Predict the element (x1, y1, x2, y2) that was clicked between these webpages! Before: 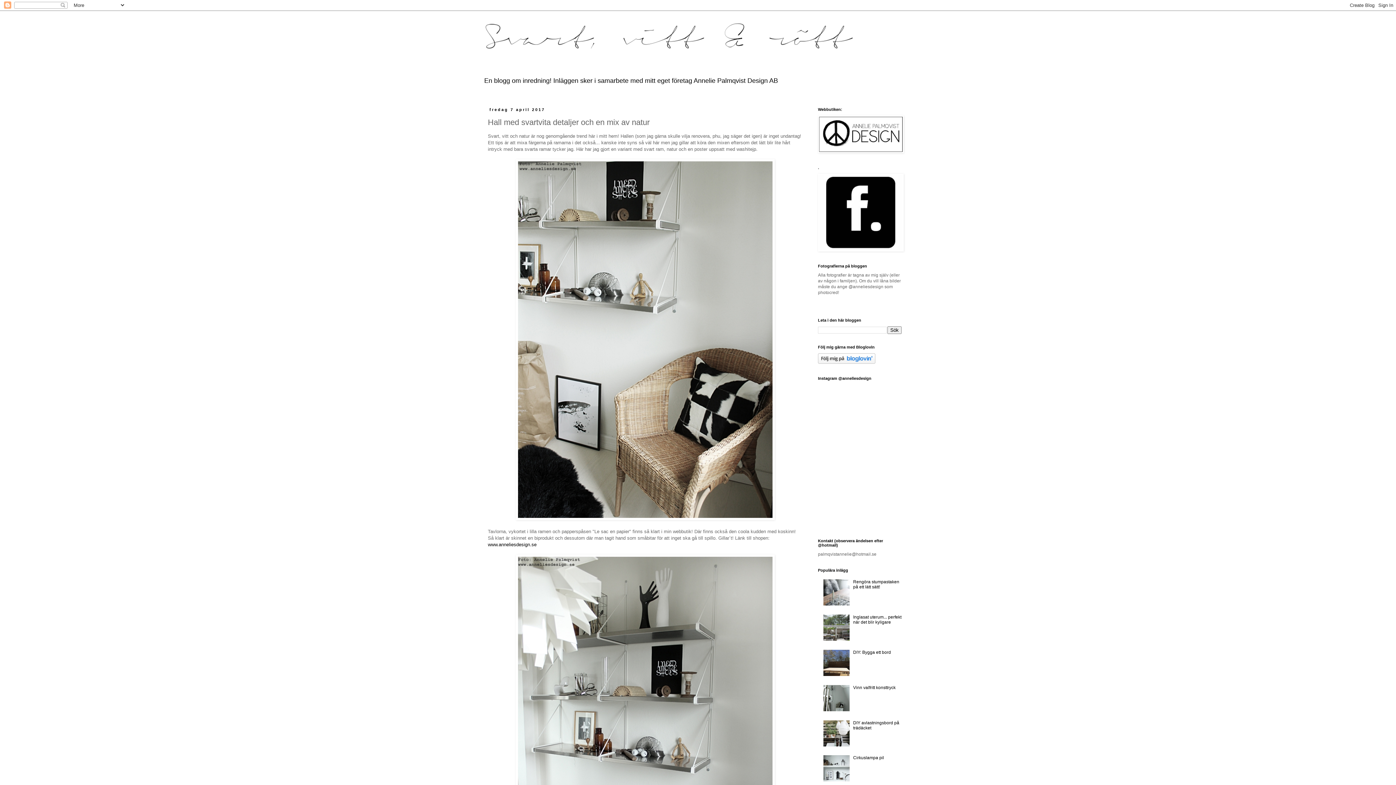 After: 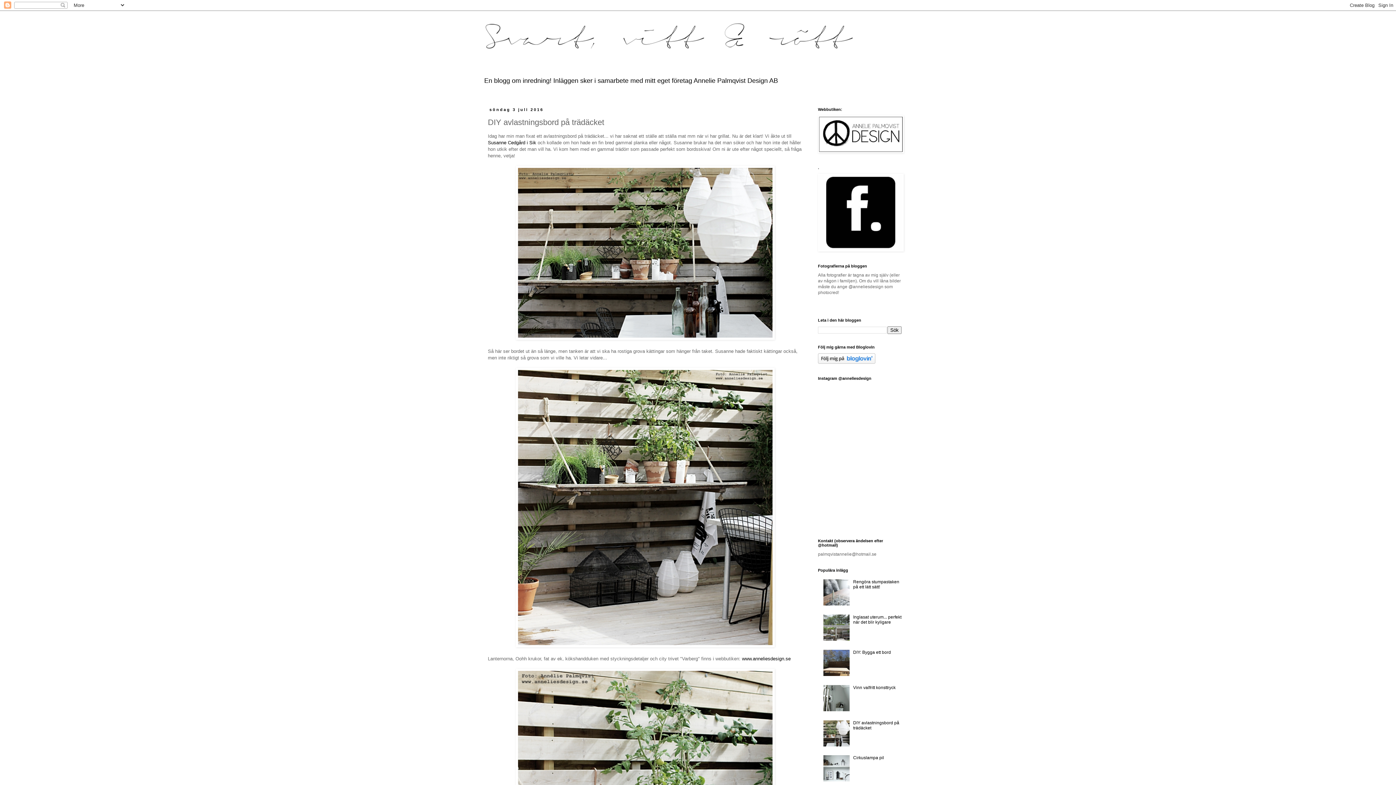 Action: label: DIY avlastningsbord på trädäcket bbox: (853, 720, 899, 730)